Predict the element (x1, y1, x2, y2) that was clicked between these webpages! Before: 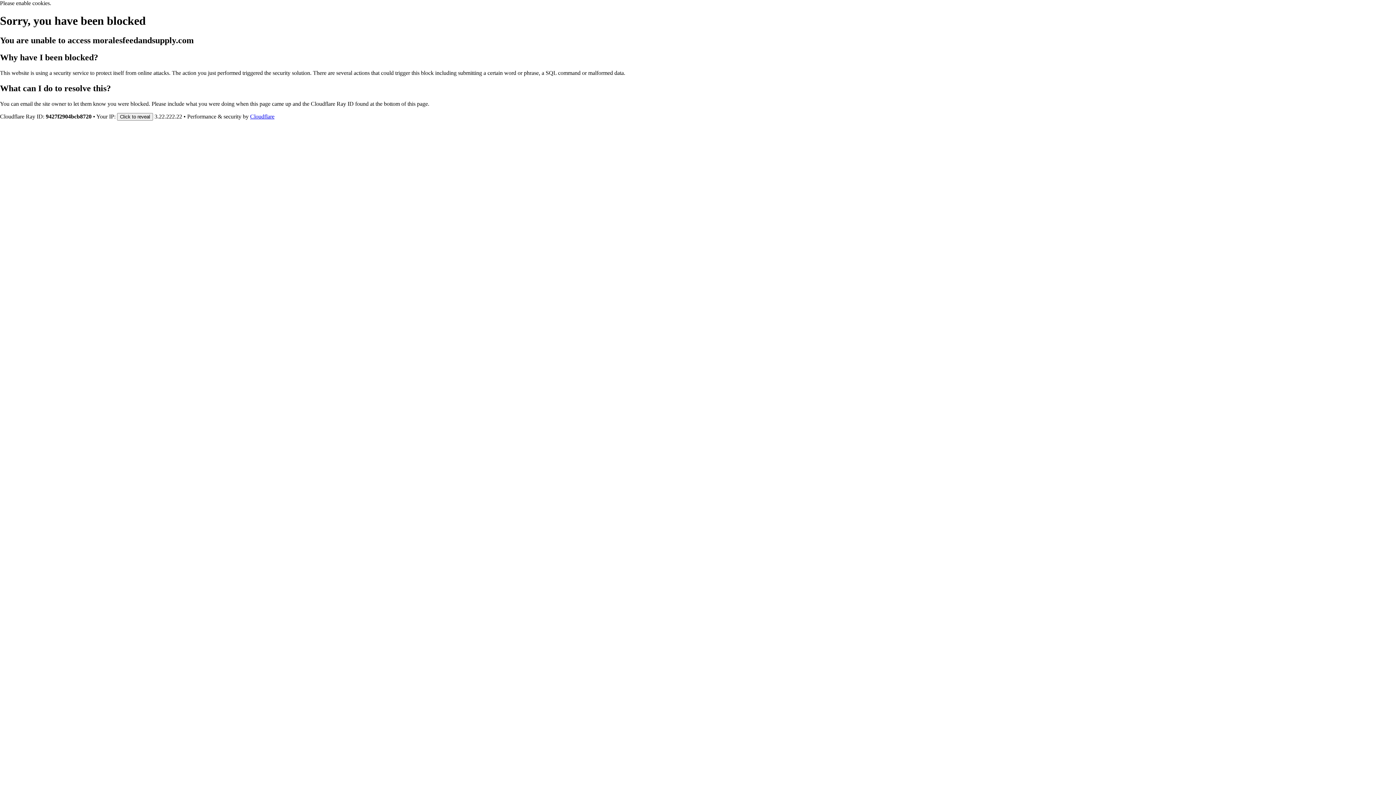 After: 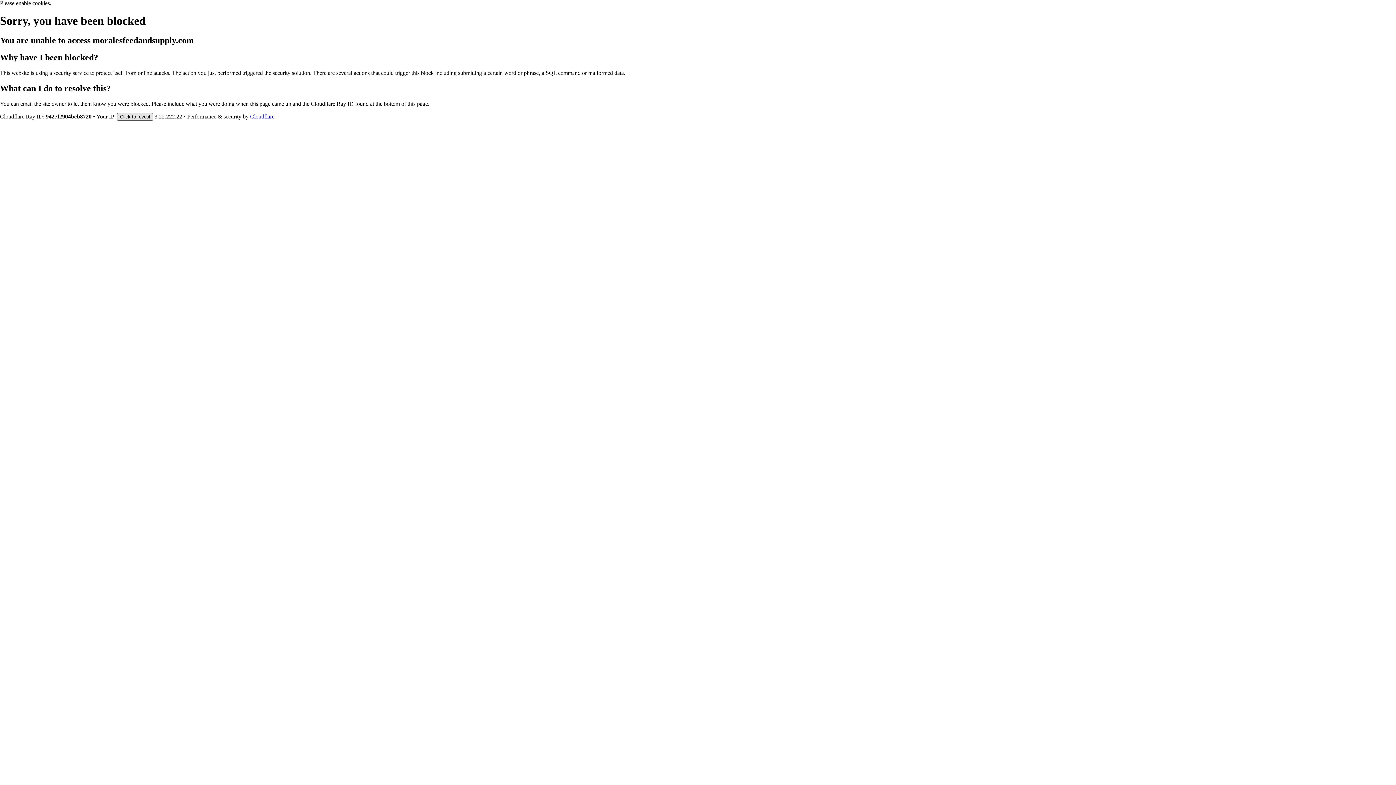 Action: bbox: (117, 112, 153, 120) label: Click to reveal